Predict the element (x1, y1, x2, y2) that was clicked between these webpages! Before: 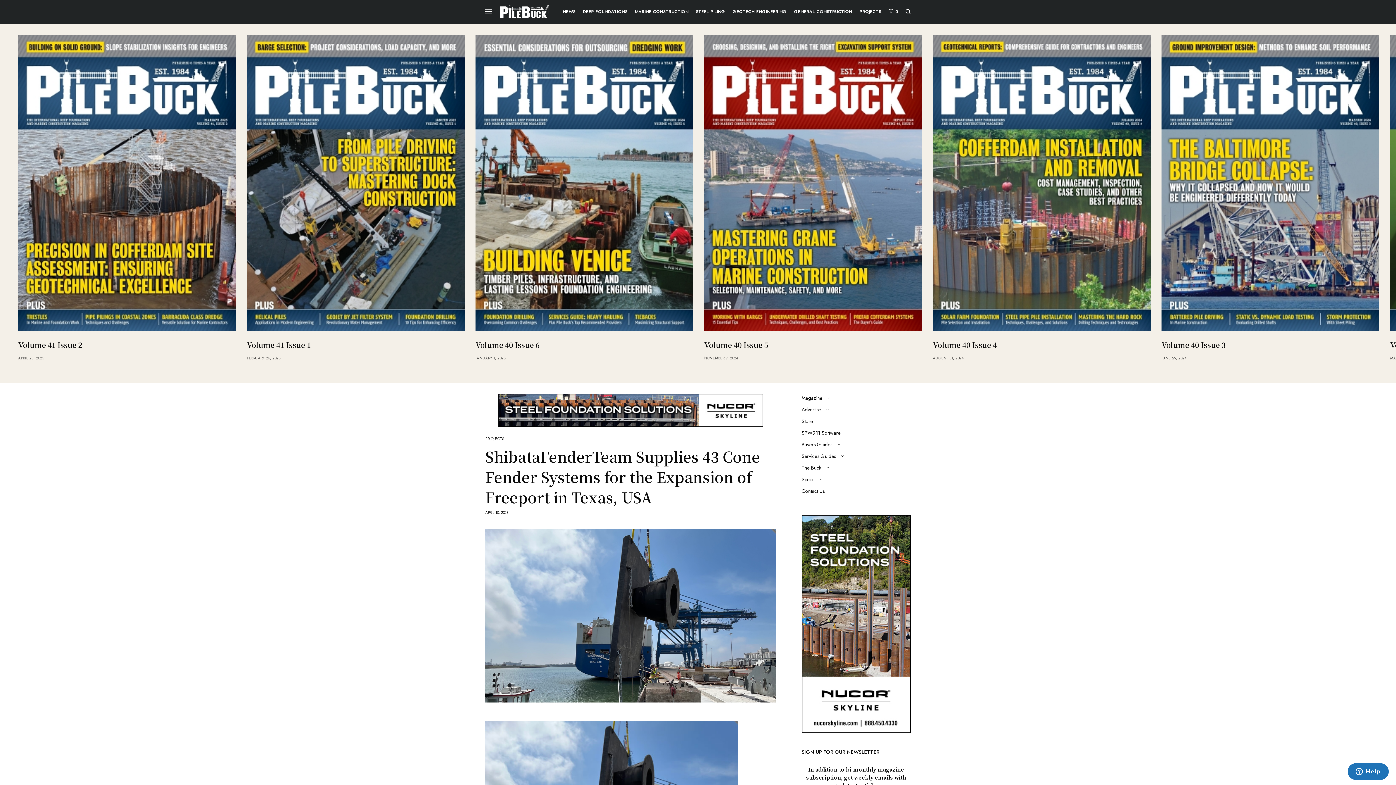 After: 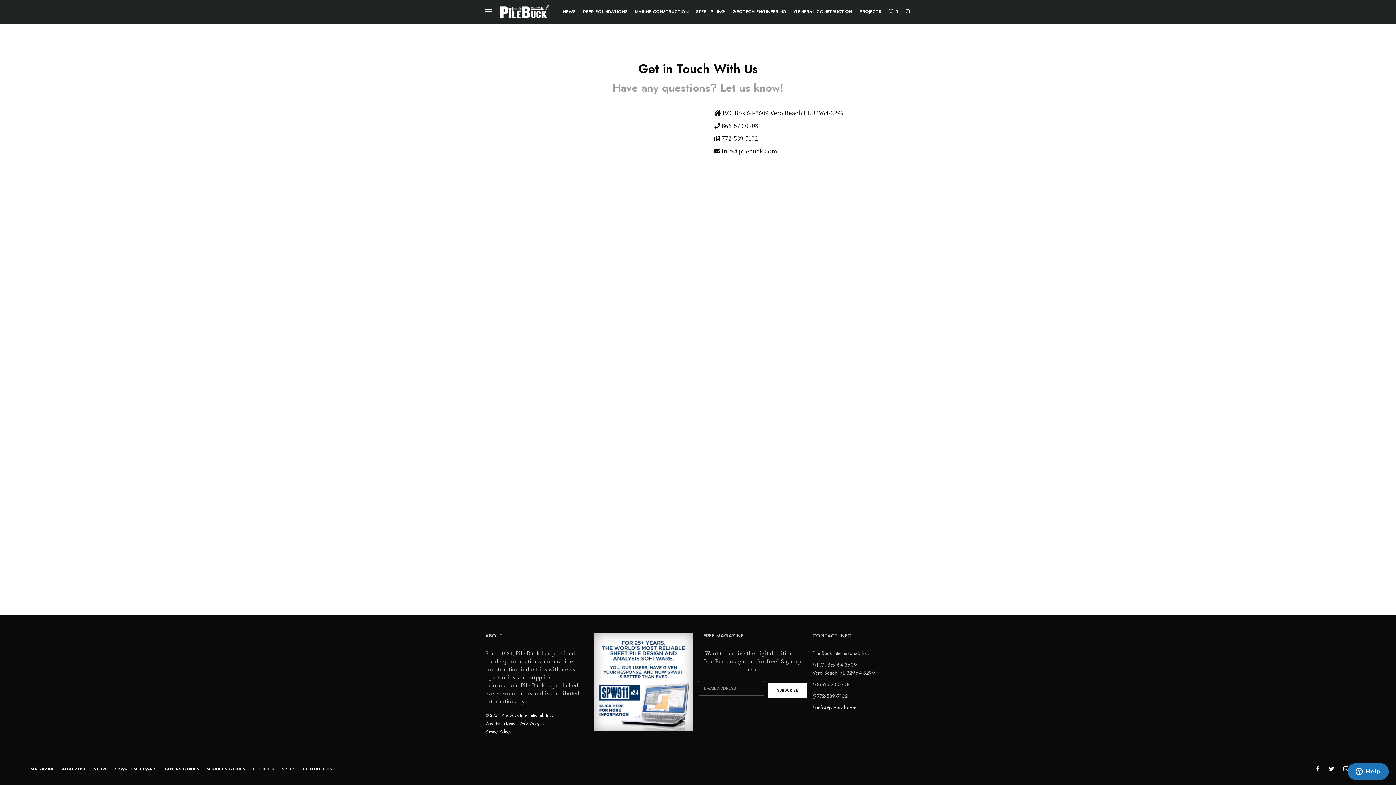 Action: bbox: (801, 487, 824, 494) label: Contact Us